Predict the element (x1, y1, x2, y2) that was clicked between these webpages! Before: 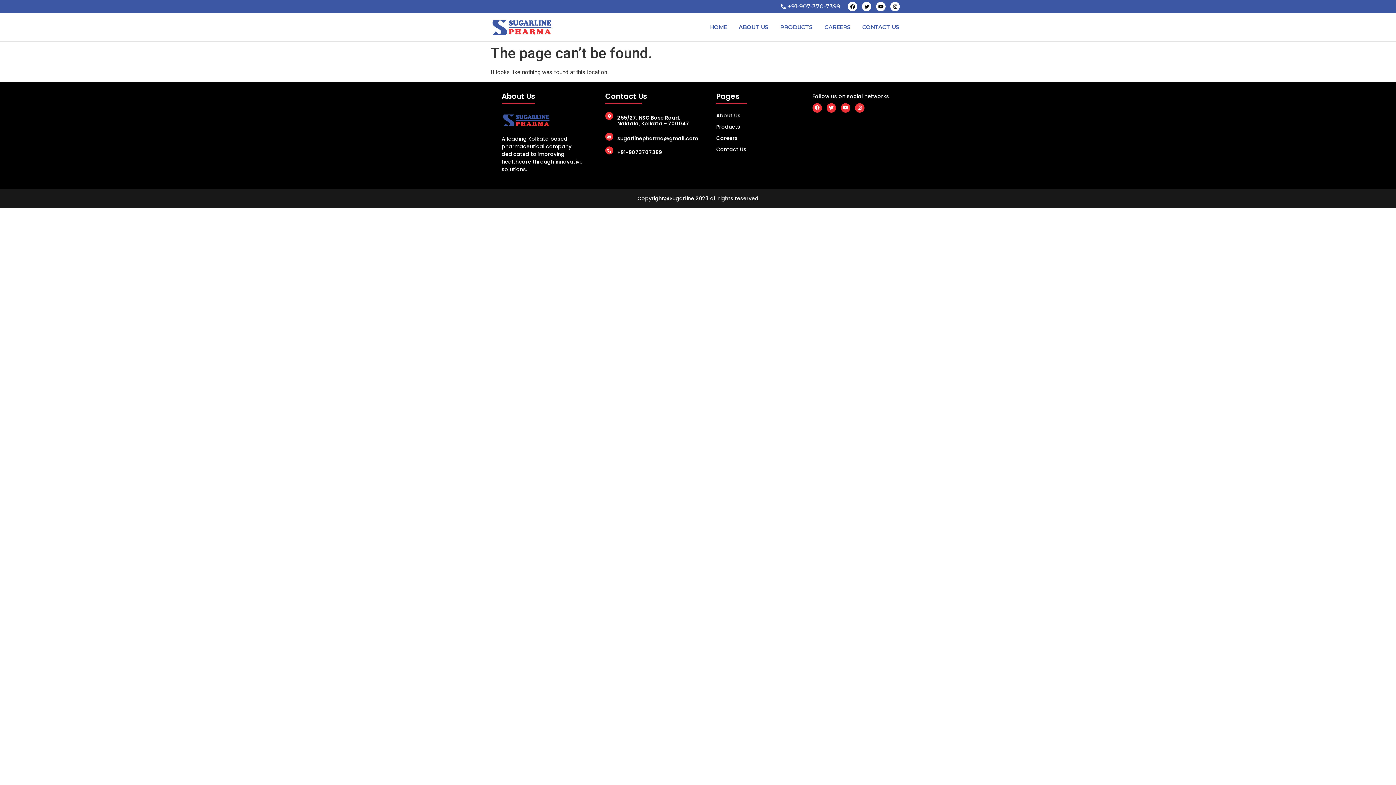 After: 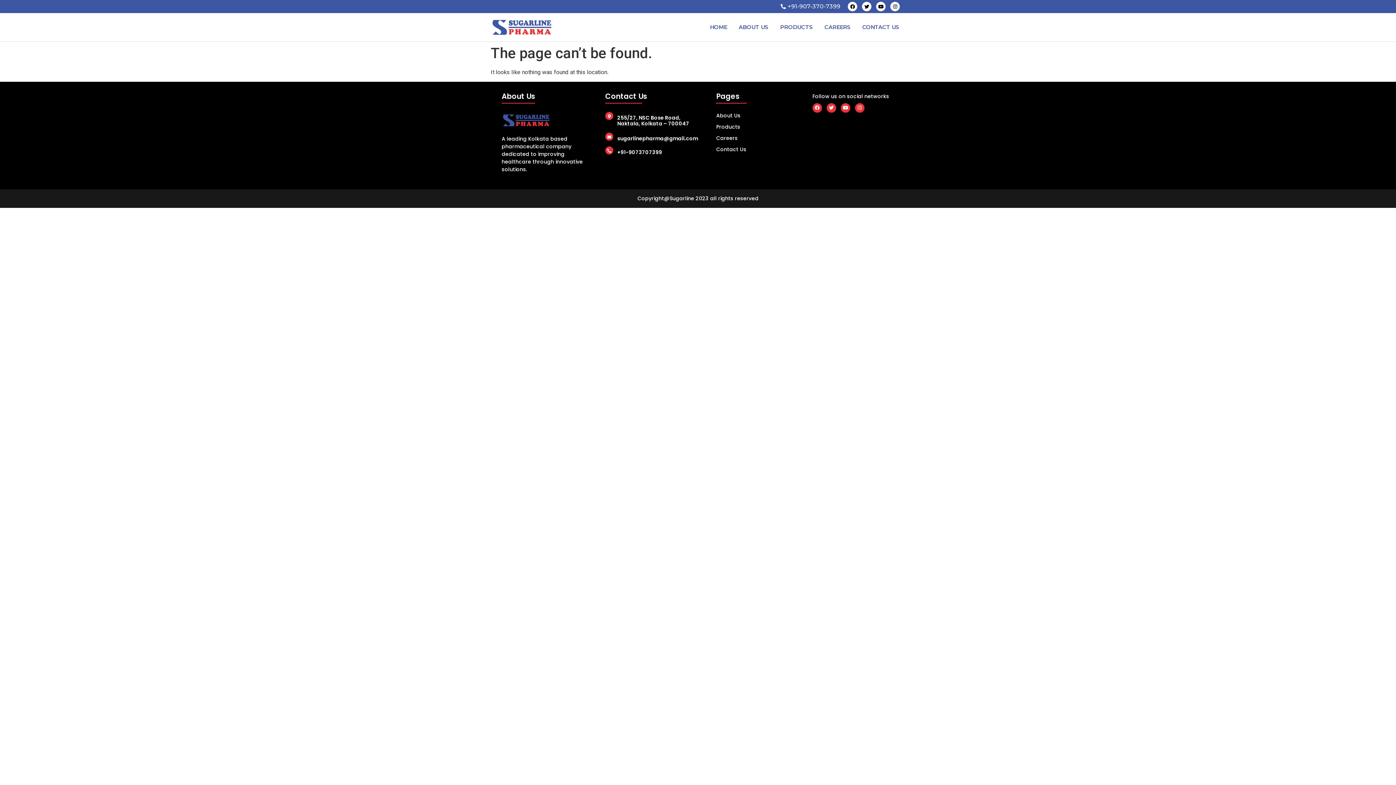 Action: bbox: (716, 134, 790, 142) label: Careers